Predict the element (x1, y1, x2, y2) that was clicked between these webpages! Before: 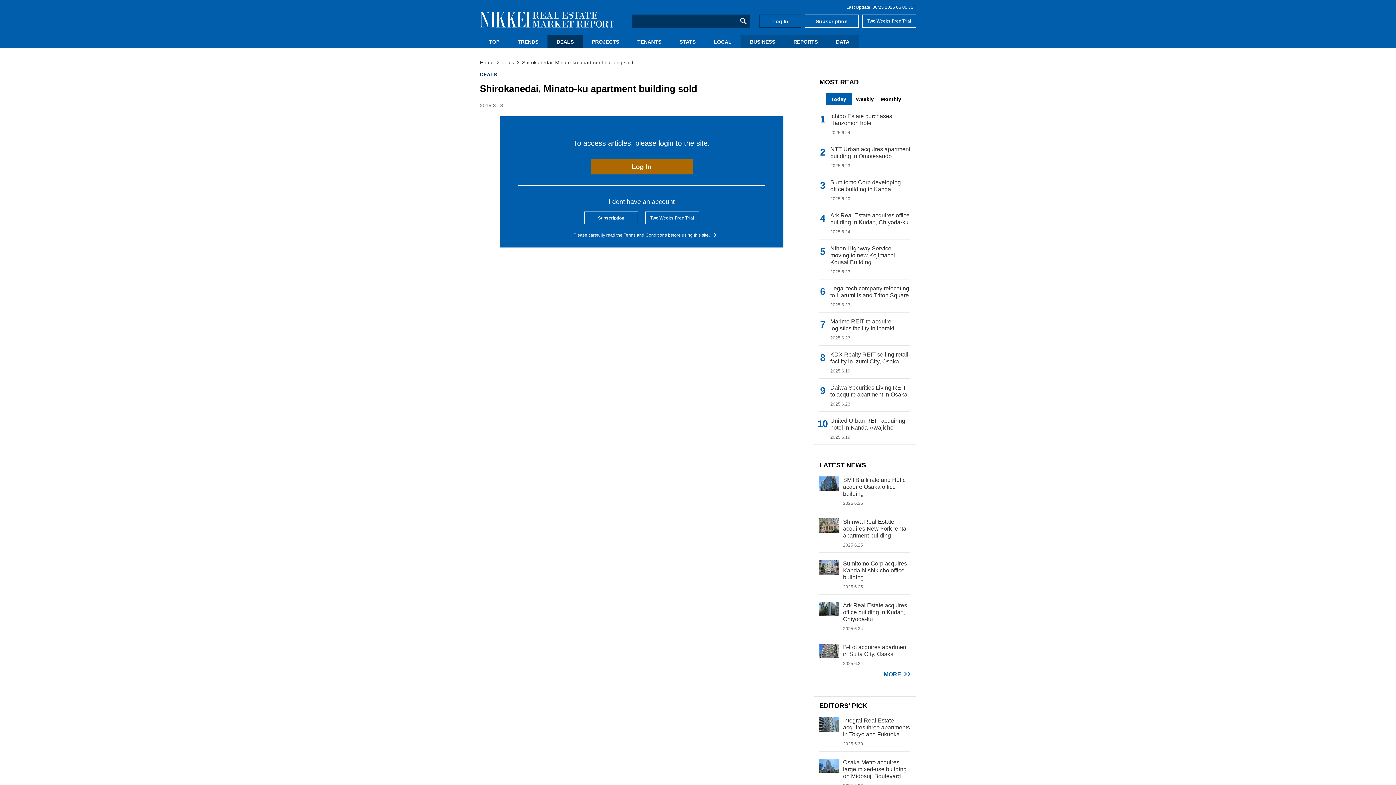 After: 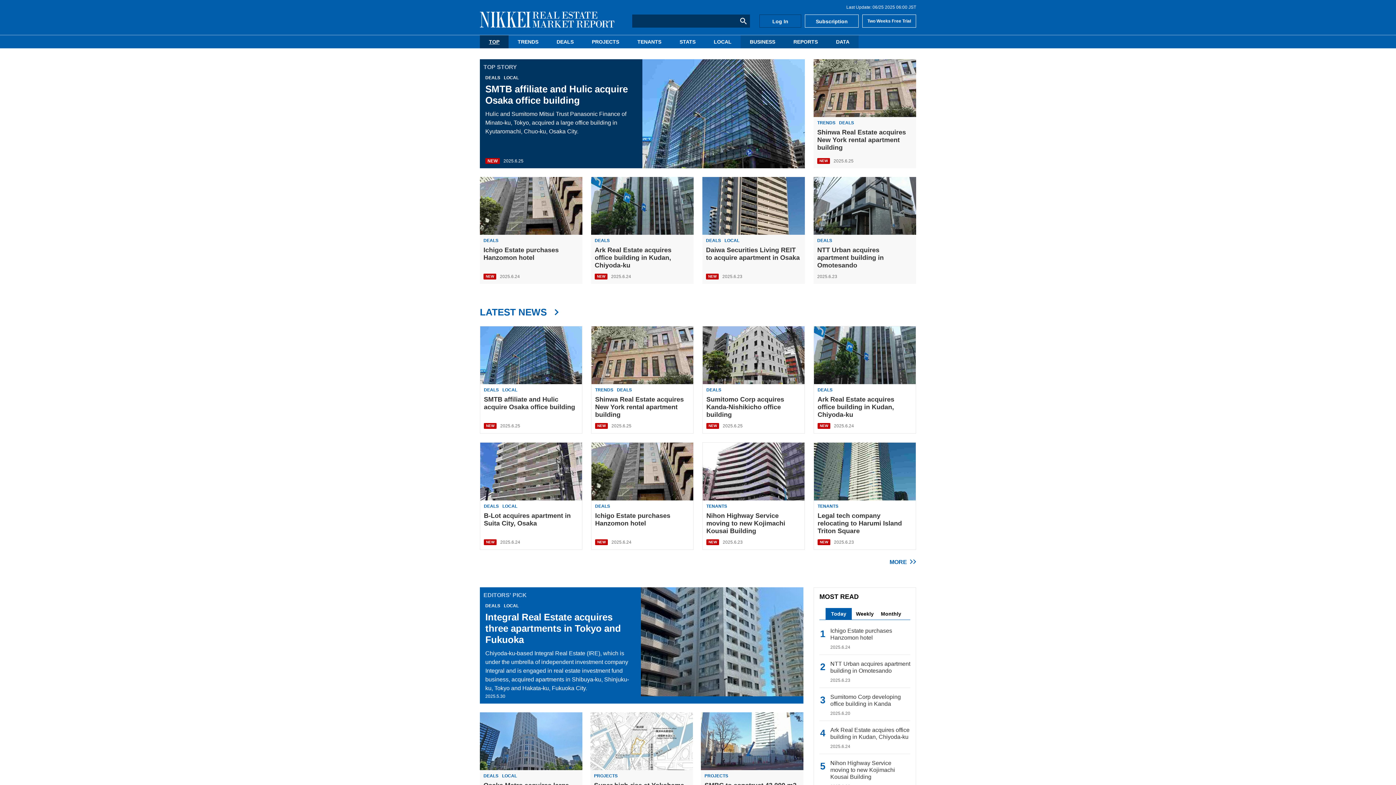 Action: bbox: (480, 11, 614, 27)